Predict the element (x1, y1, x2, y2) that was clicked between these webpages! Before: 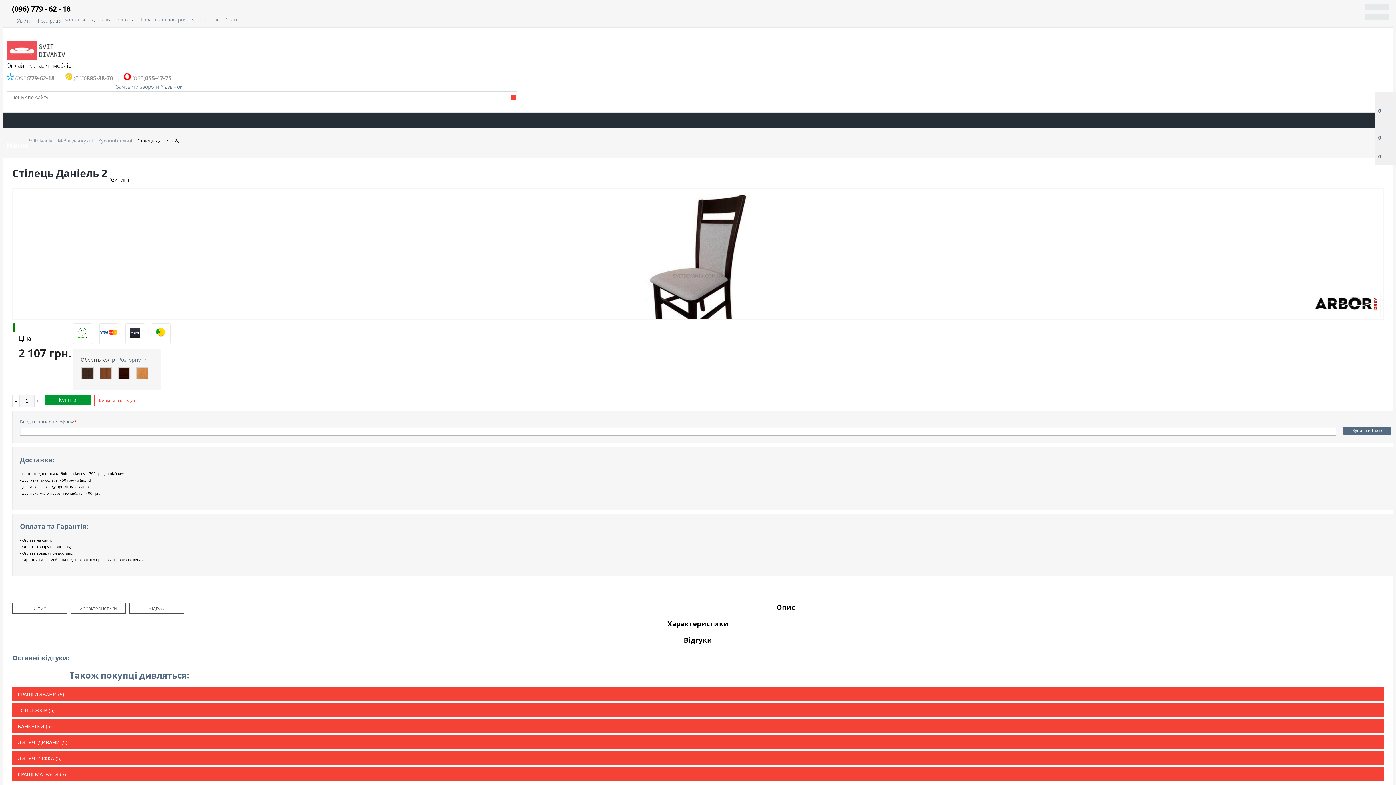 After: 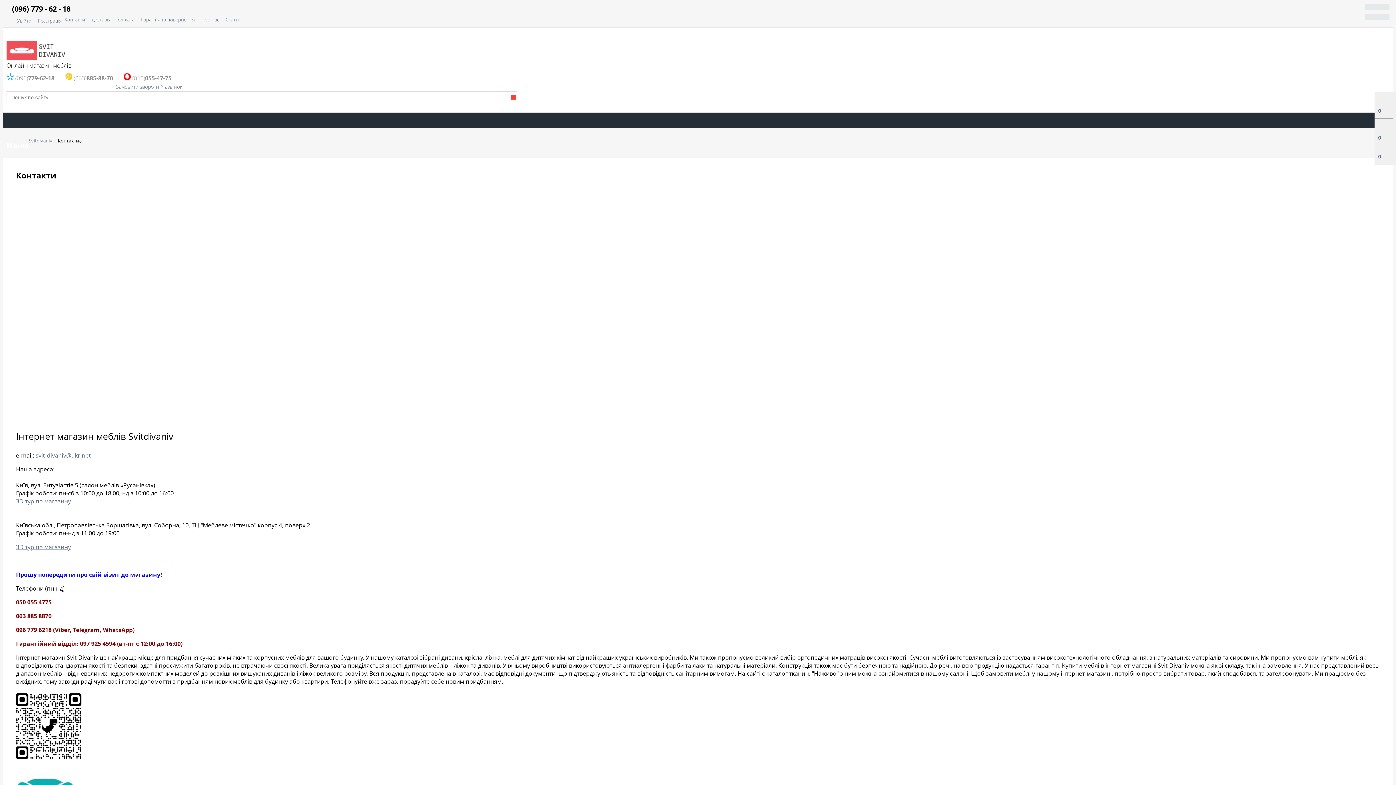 Action: bbox: (64, 16, 85, 22) label: Контакти